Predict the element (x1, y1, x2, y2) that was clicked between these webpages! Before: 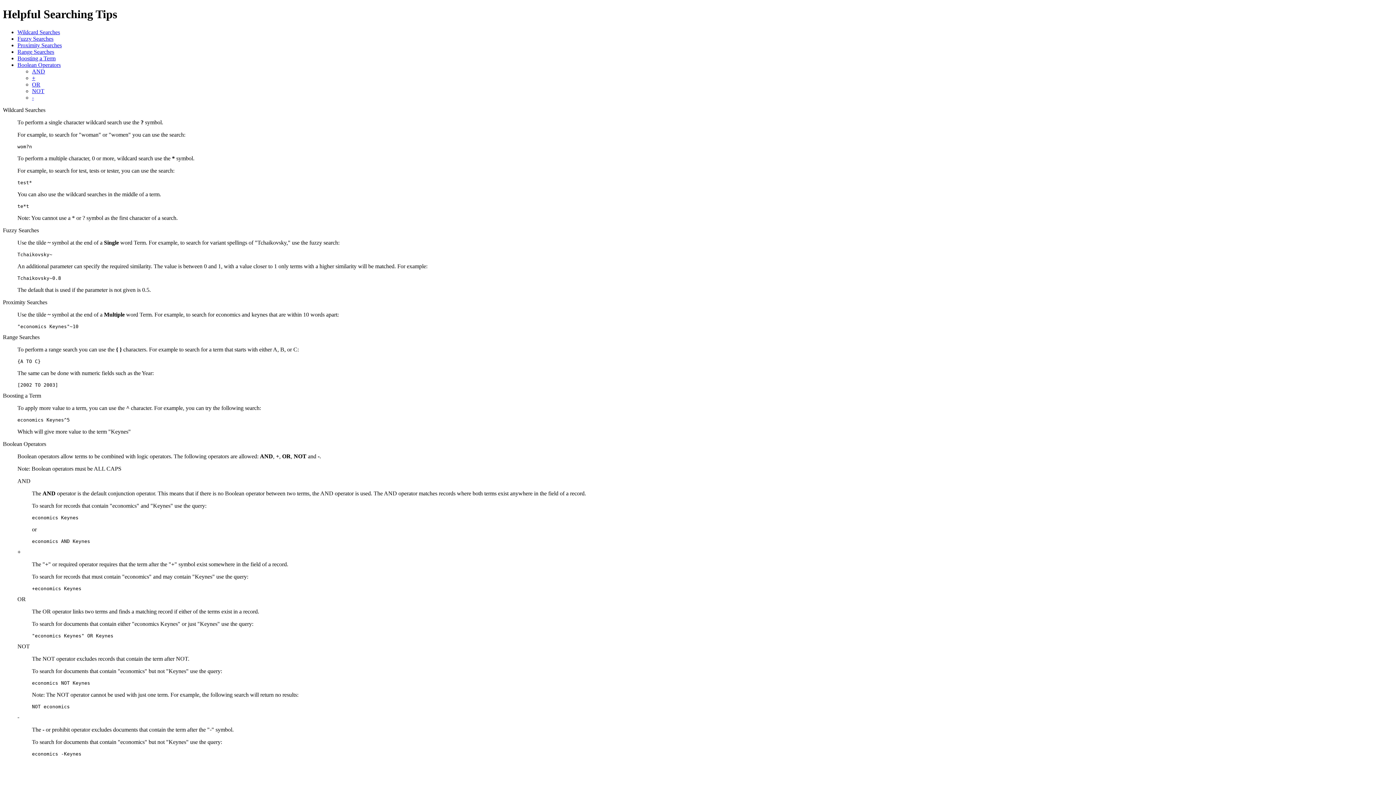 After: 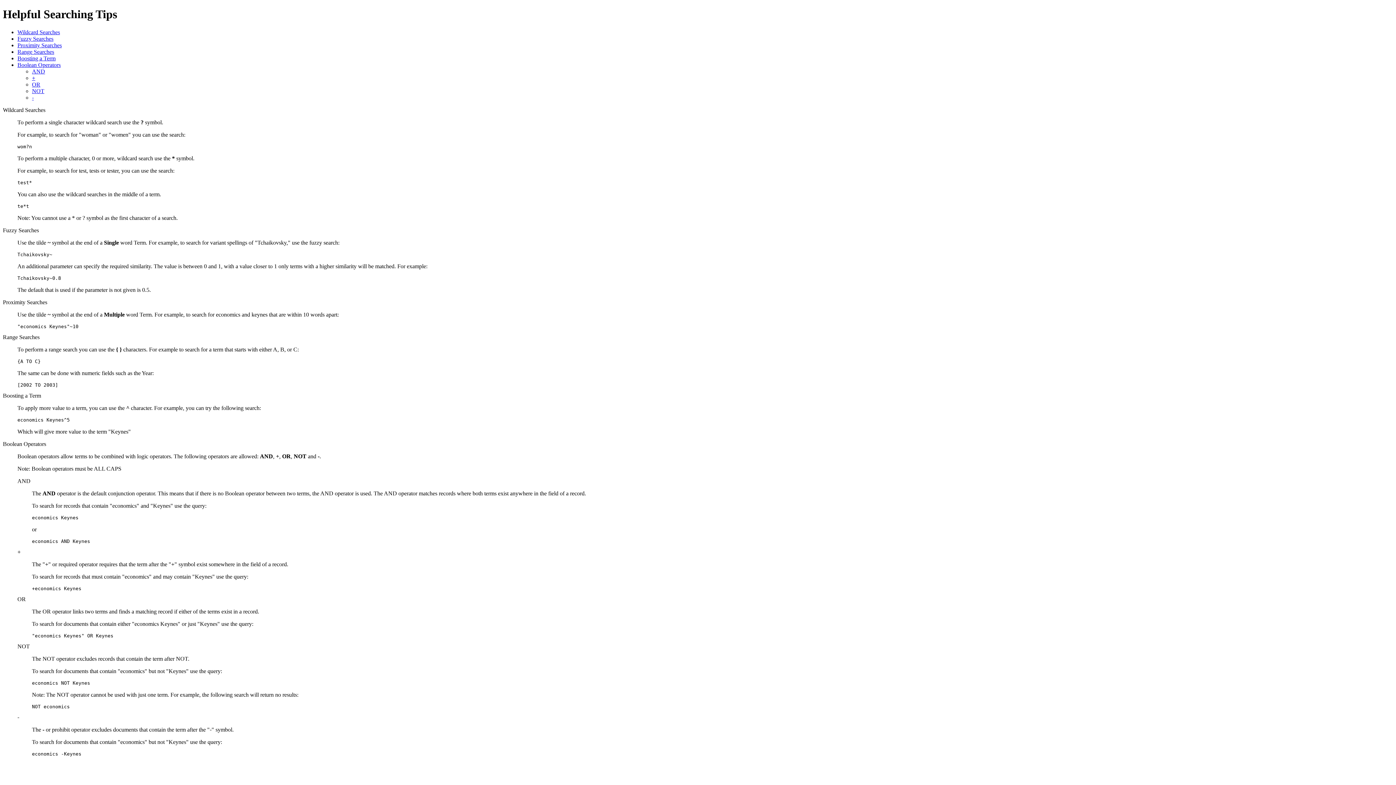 Action: label: Boosting a Term bbox: (17, 55, 55, 61)